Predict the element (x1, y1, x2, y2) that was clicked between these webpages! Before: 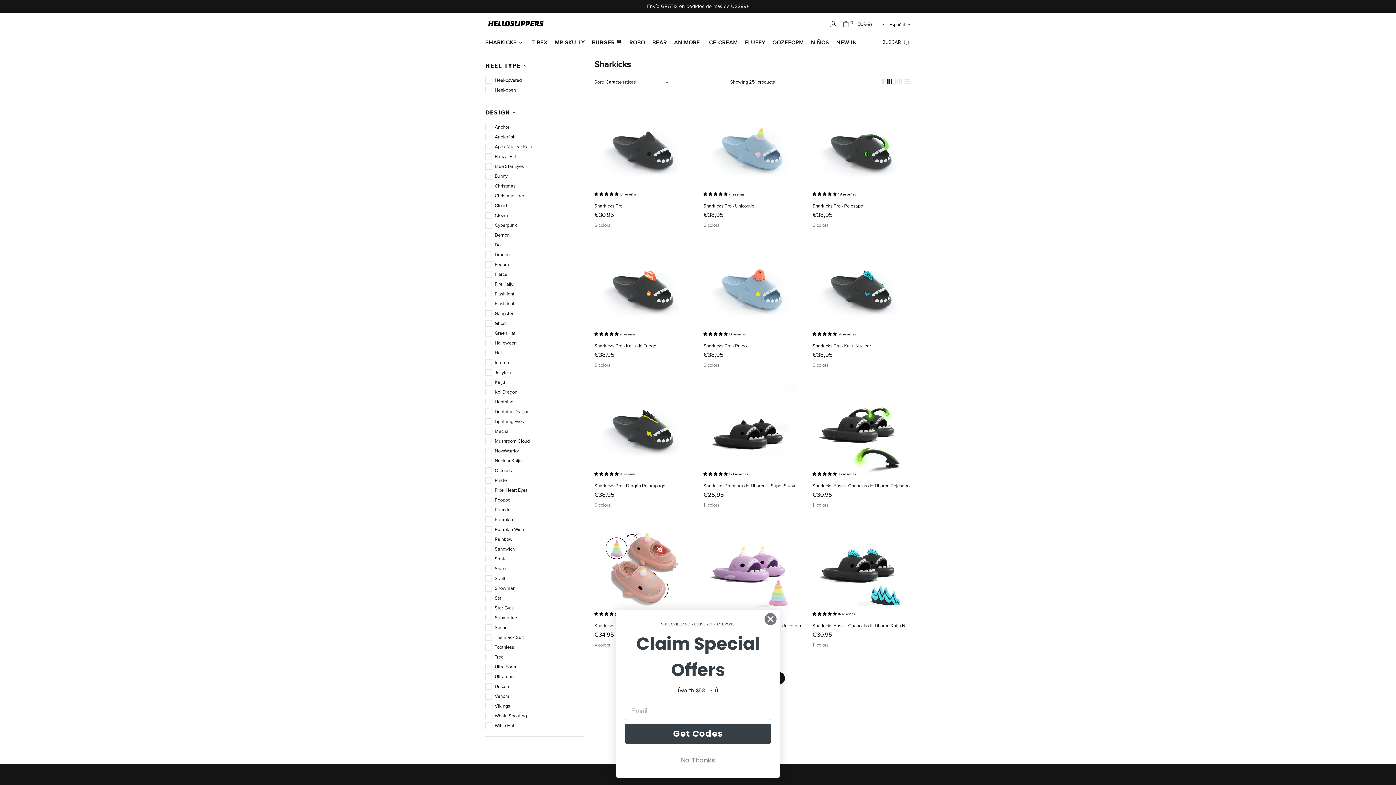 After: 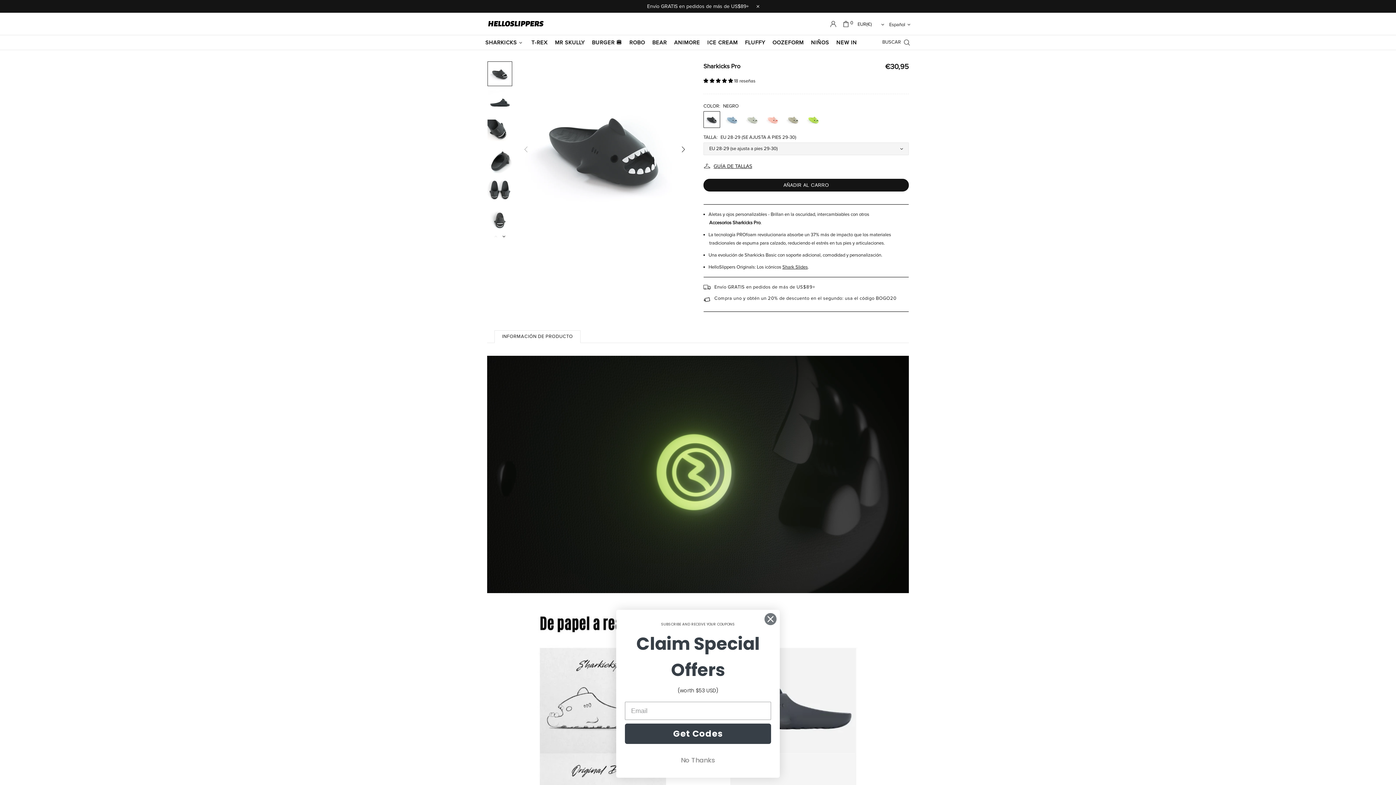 Action: bbox: (594, 99, 692, 106)